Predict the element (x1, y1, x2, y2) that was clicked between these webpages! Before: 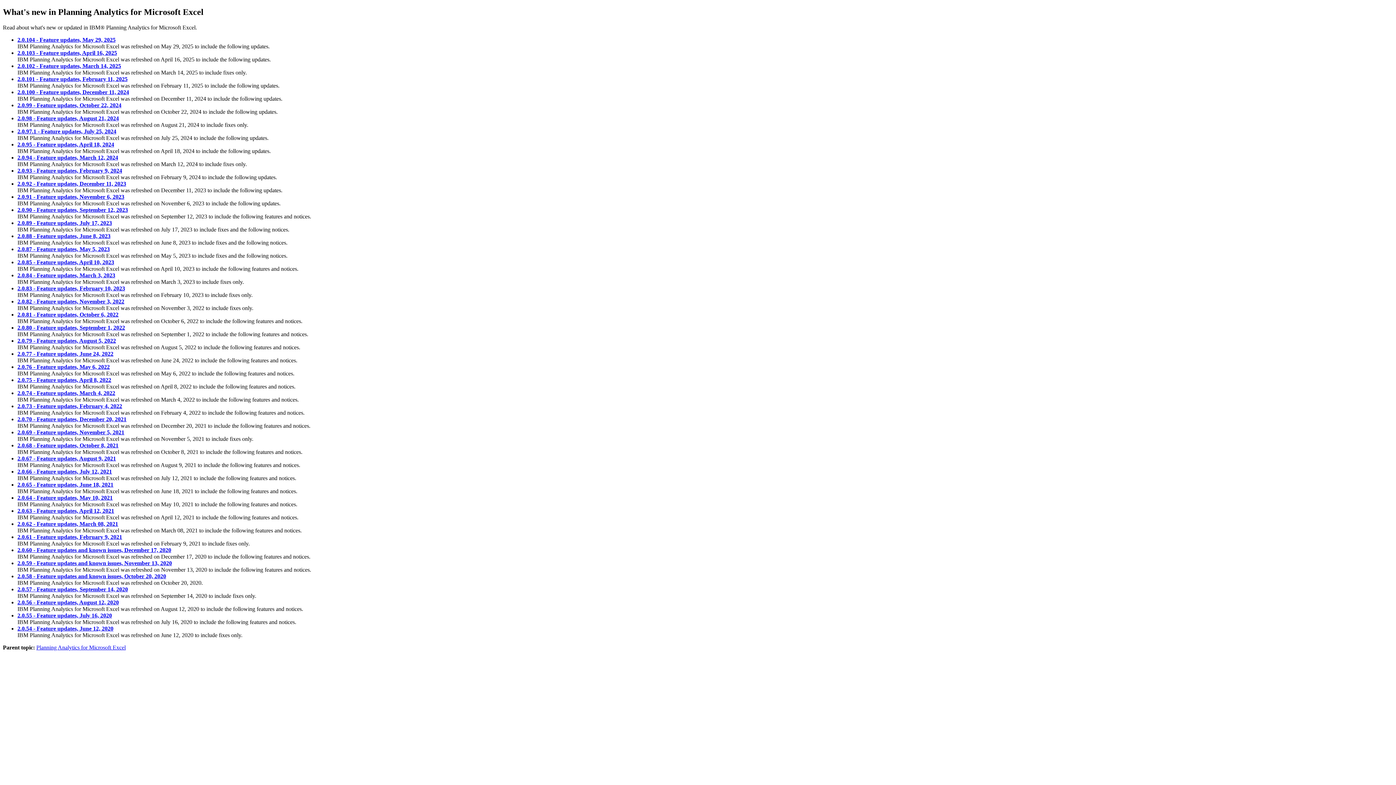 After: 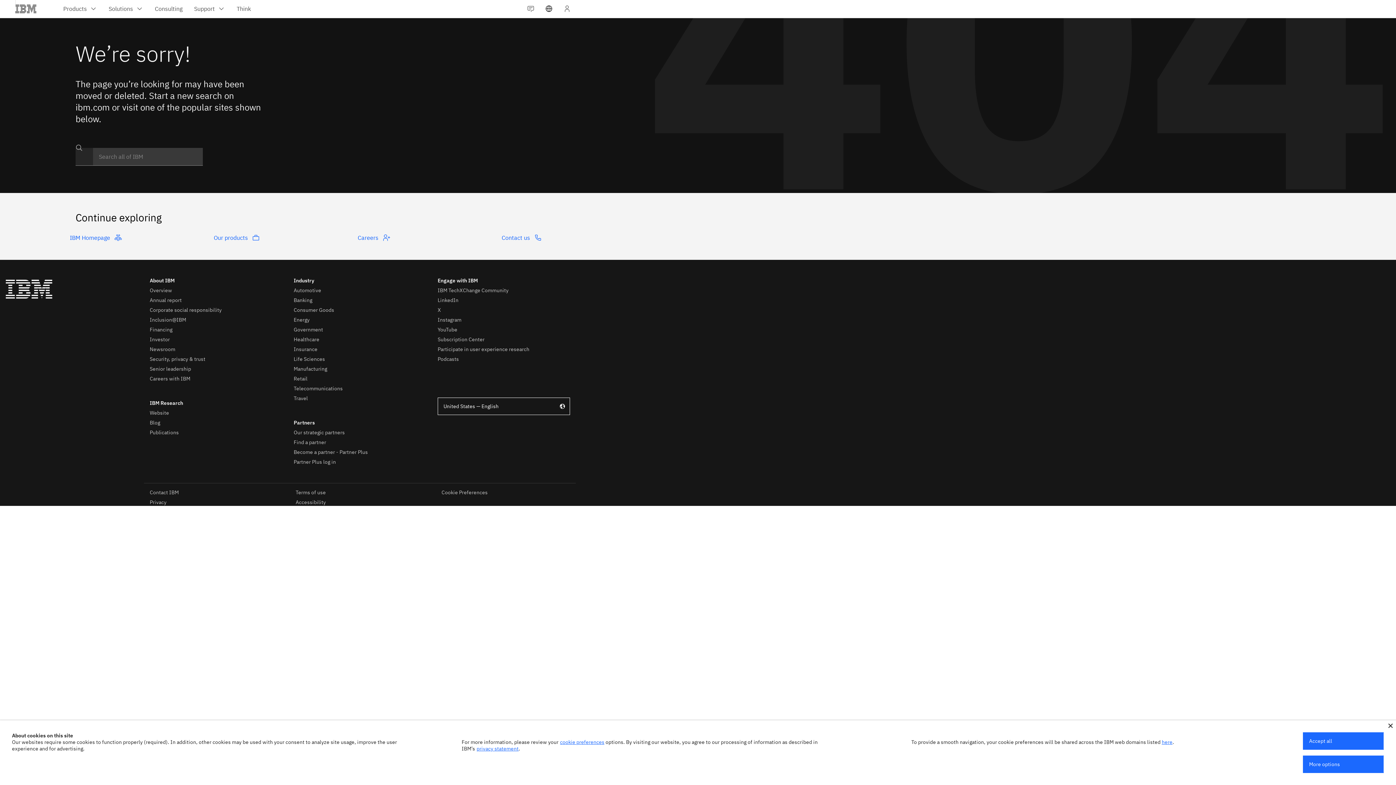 Action: label: 2.0.102 - Feature updates, March 14, 2025 bbox: (17, 62, 121, 69)